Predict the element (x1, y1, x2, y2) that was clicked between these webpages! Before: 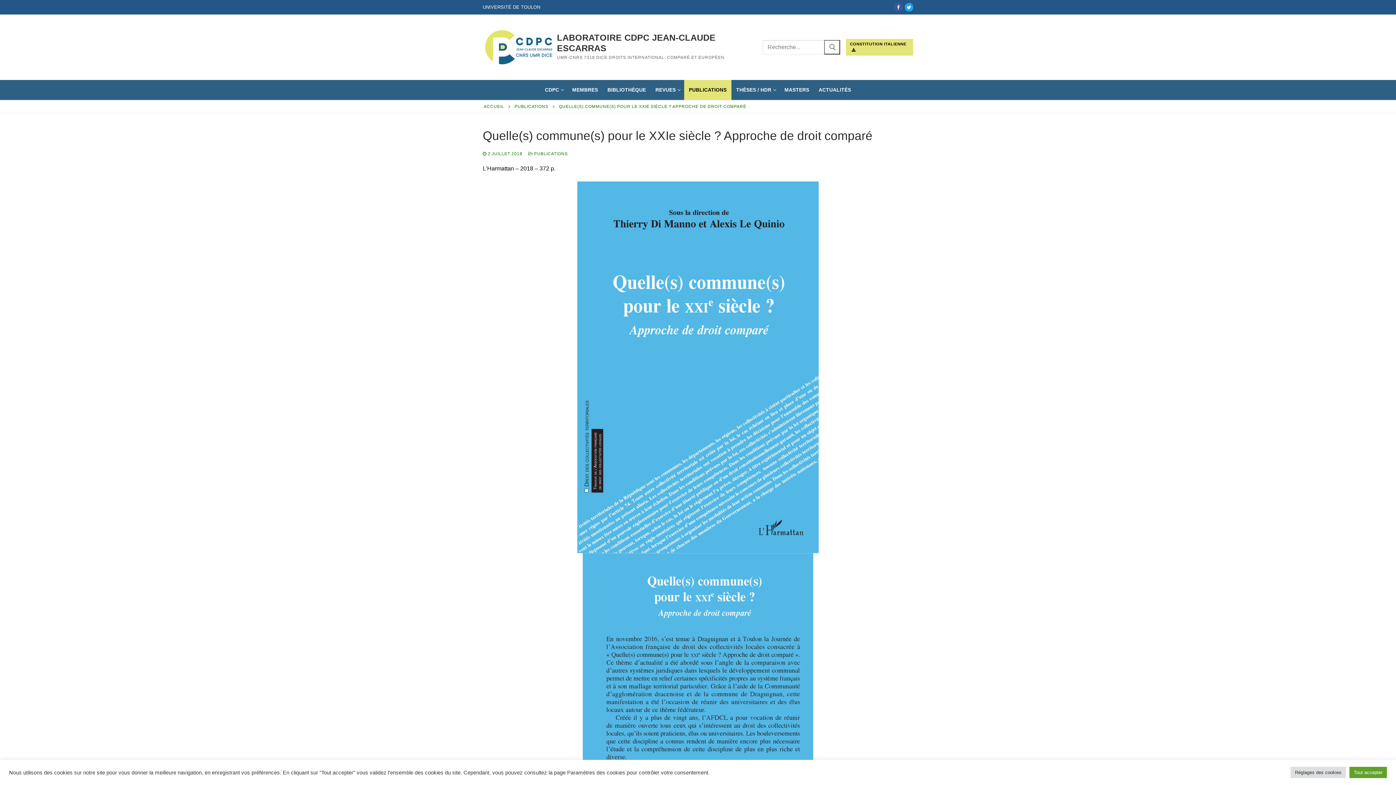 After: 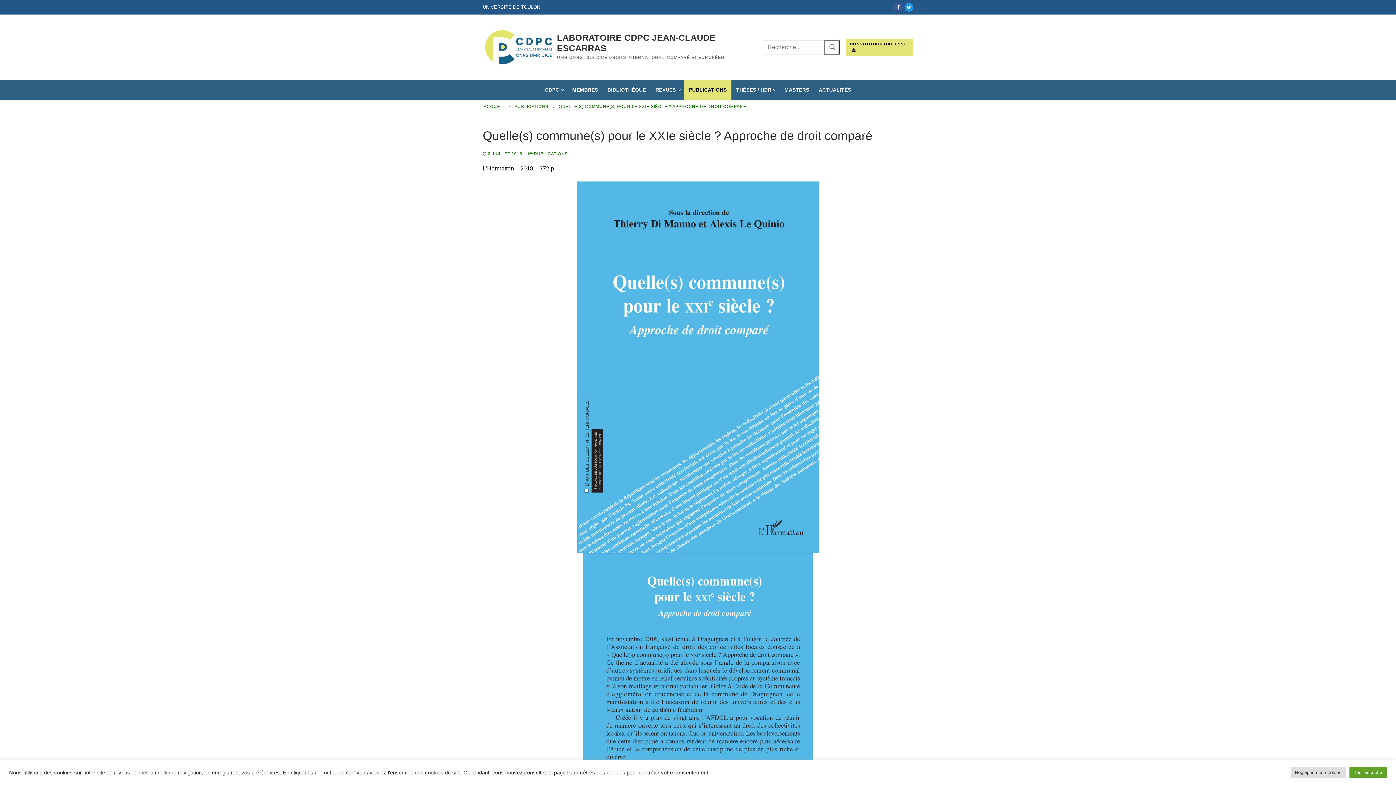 Action: bbox: (904, 3, 913, 11) label: Twitter